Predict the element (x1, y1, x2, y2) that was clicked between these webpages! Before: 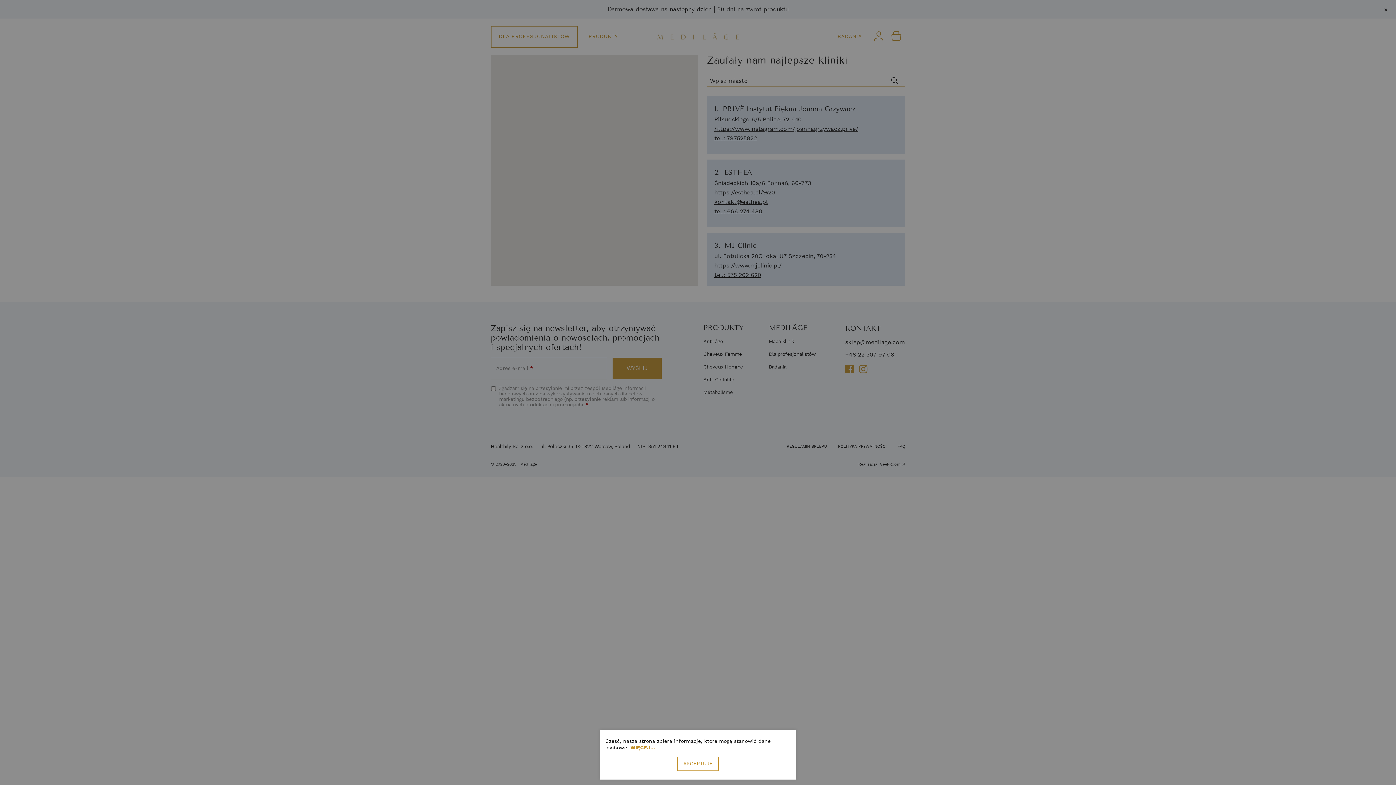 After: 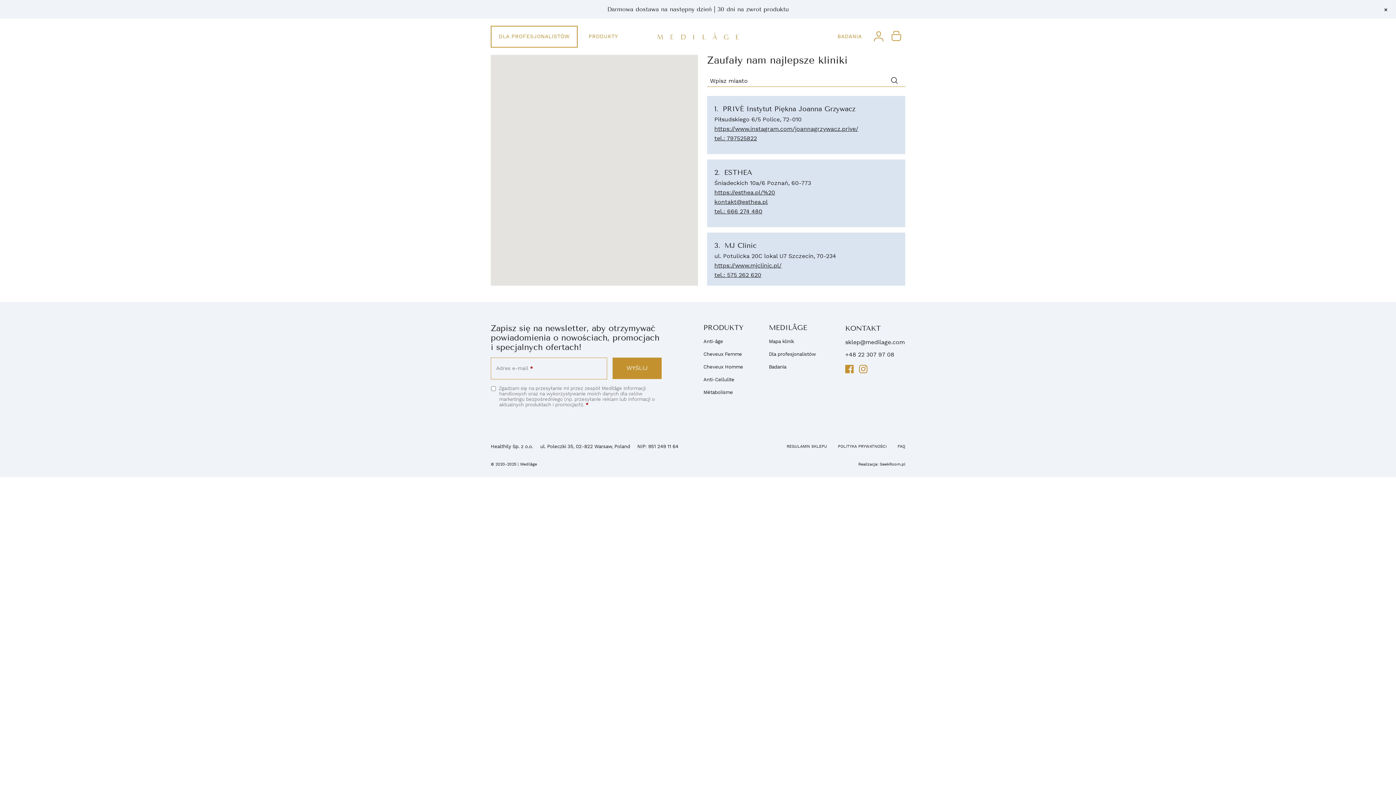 Action: label: AKCEPTUJĘ bbox: (677, 757, 719, 771)